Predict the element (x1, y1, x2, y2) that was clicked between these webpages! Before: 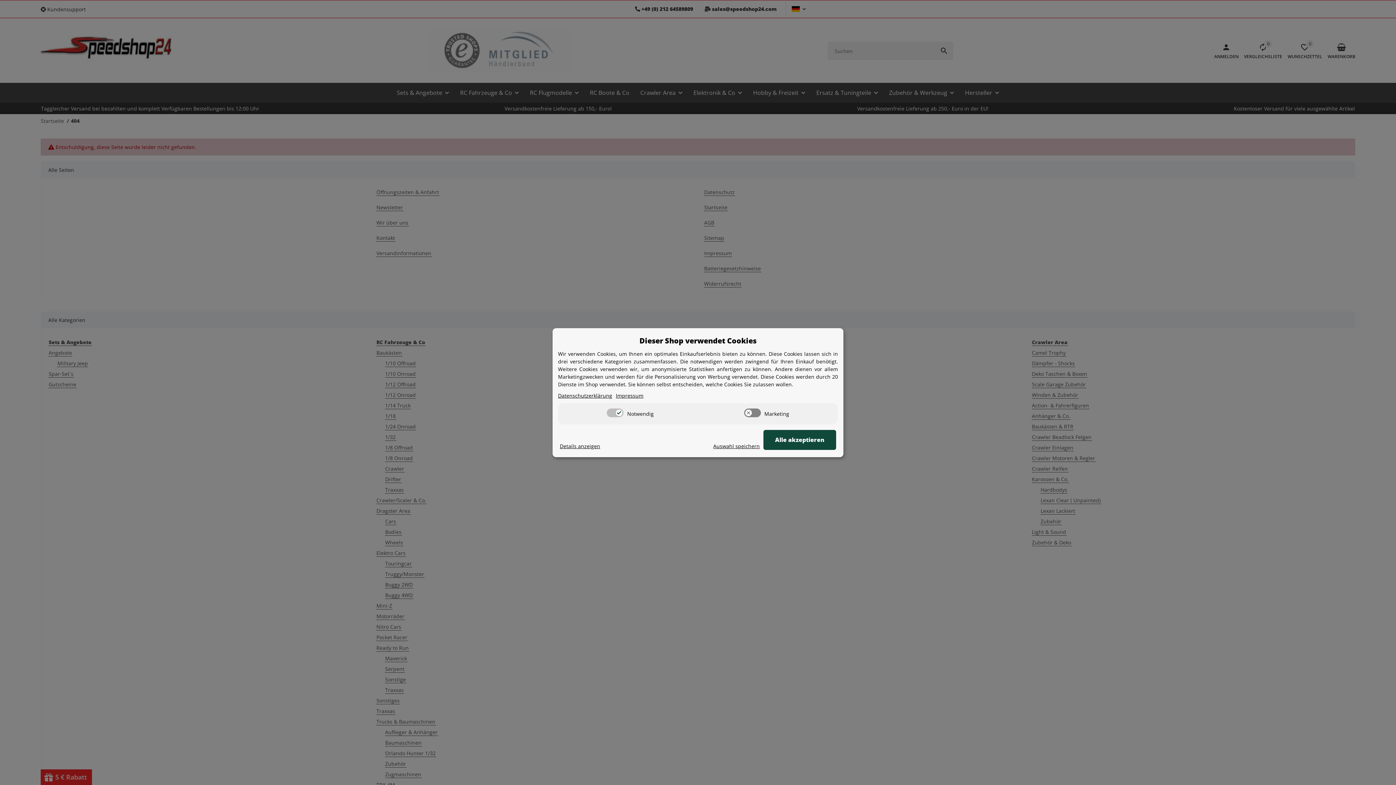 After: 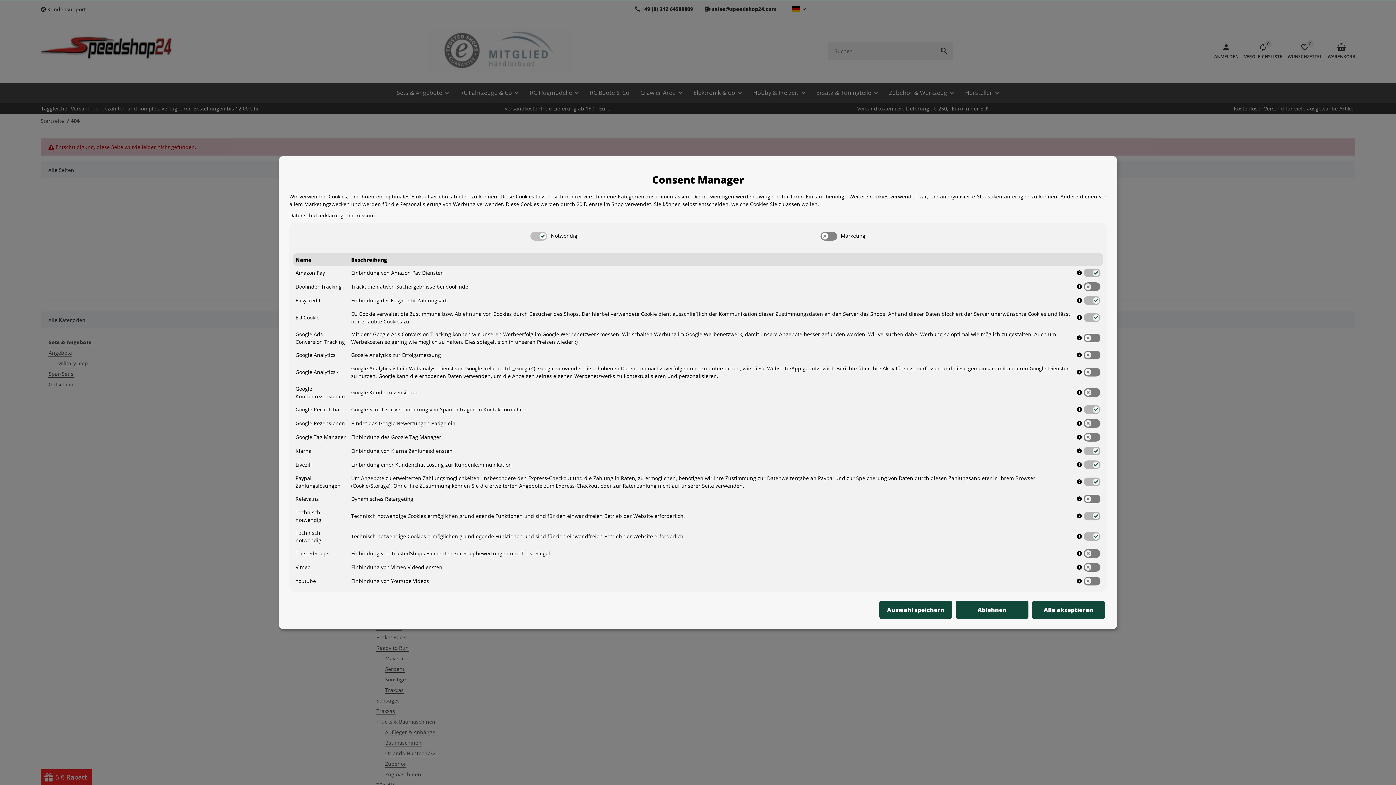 Action: bbox: (560, 442, 600, 450) label: Cookie Details anzeigen